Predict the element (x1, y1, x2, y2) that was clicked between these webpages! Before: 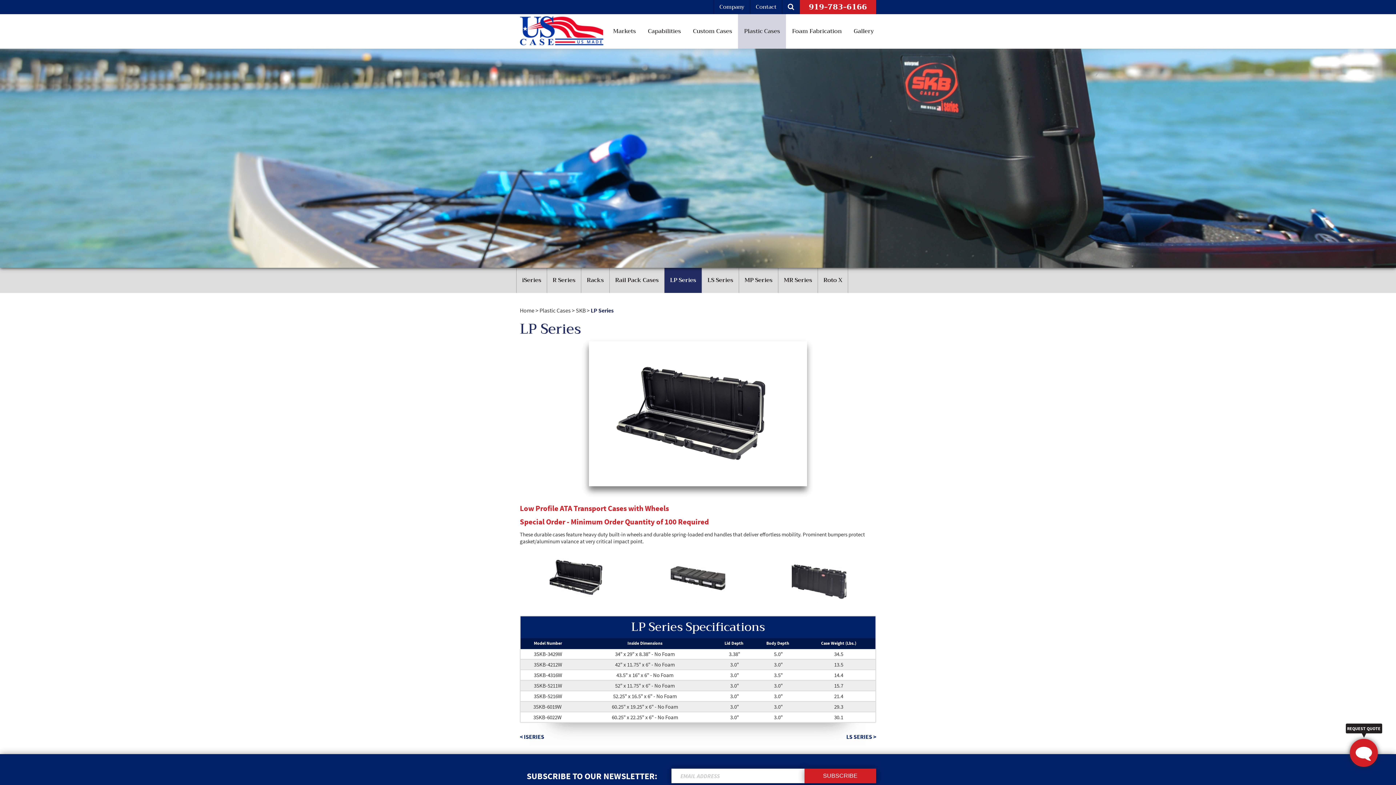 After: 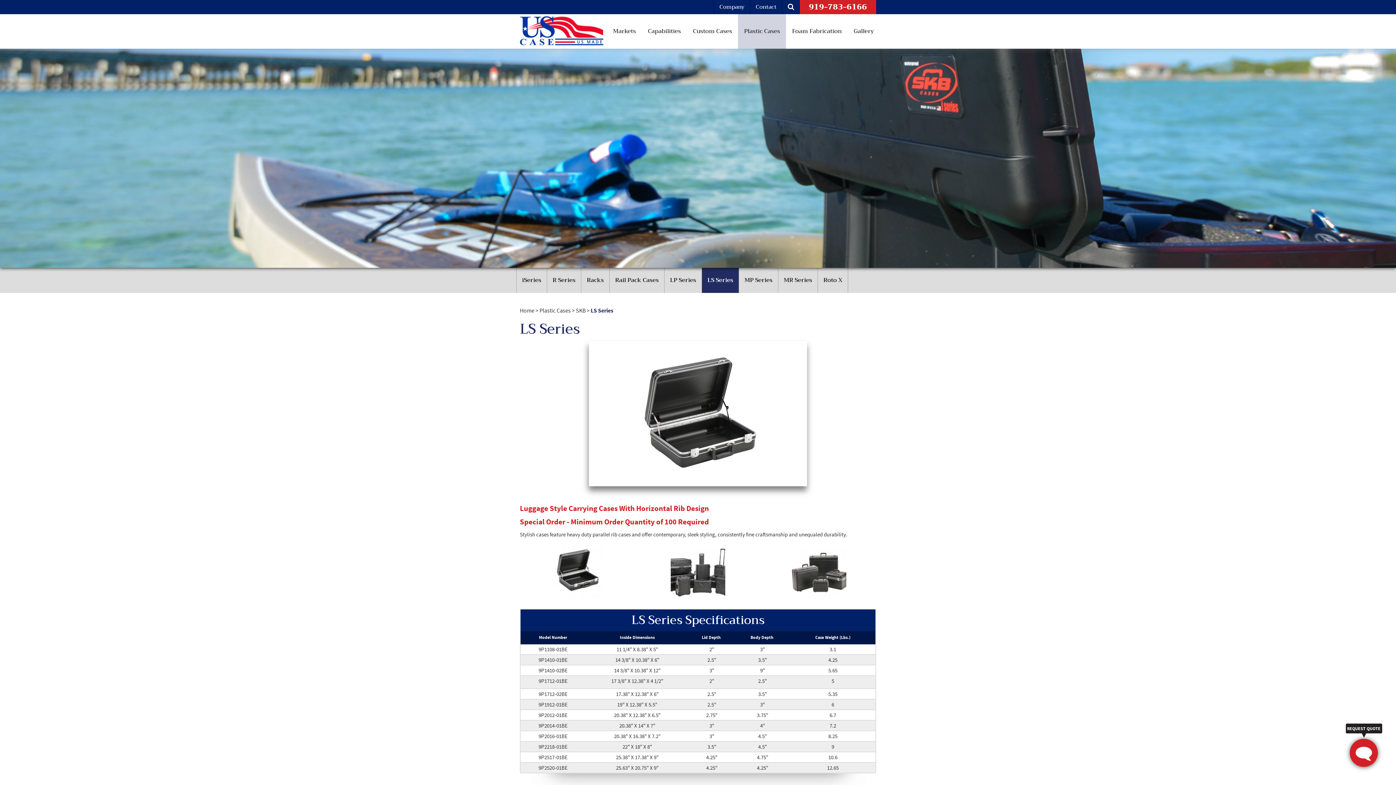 Action: label: LS Series bbox: (702, 267, 738, 293)